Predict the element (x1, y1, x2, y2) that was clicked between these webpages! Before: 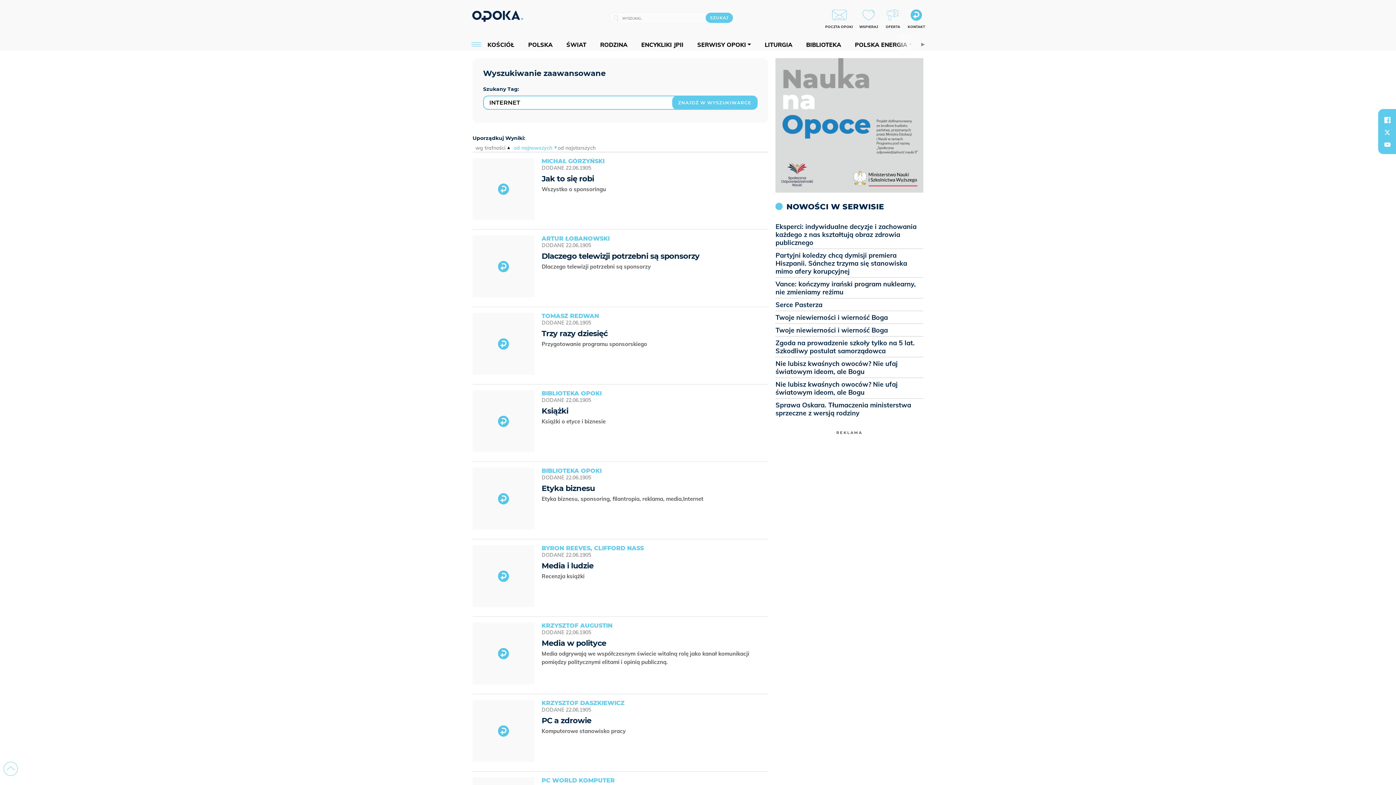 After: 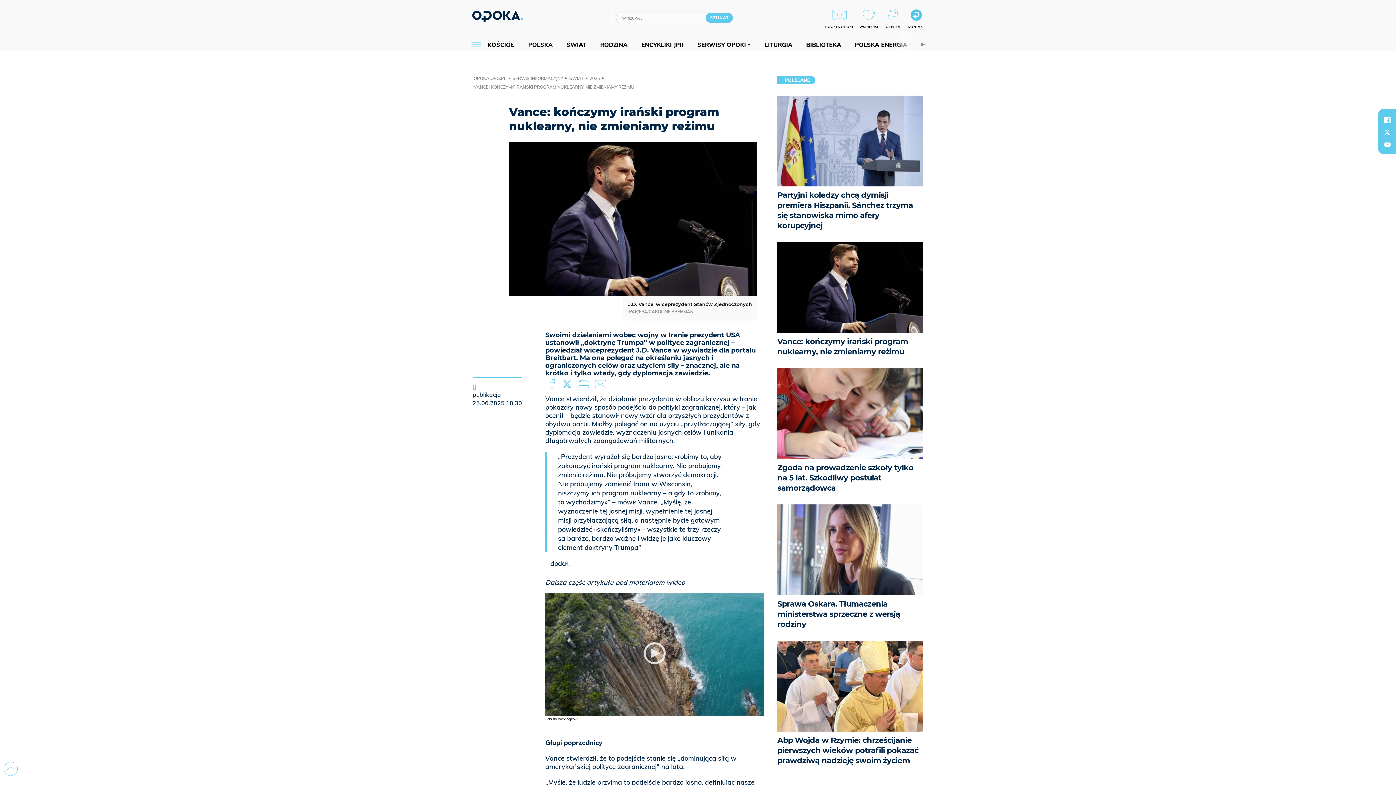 Action: bbox: (775, 279, 916, 296) label: Vance: kończymy irański program nuklearny, nie zmieniamy reżimu